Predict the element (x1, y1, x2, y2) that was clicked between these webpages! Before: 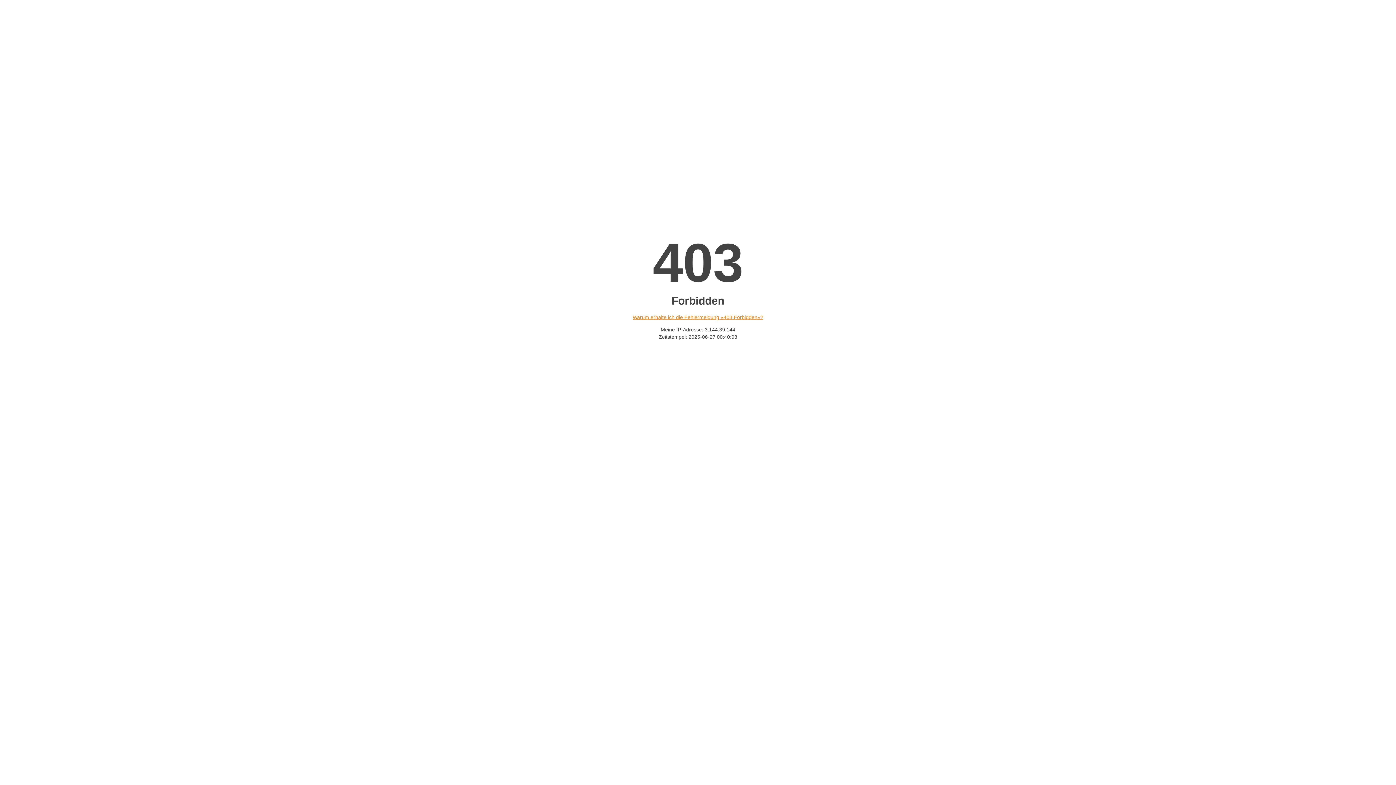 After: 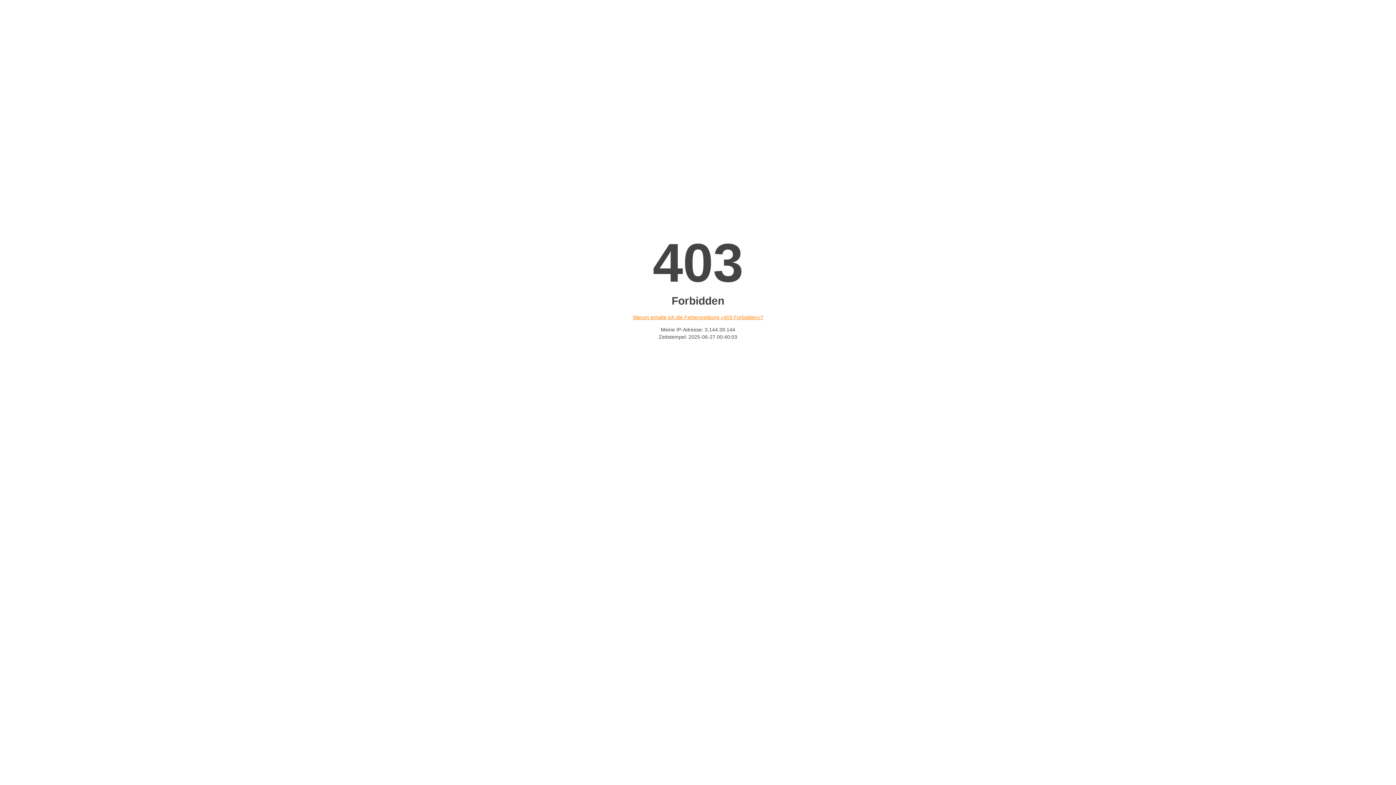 Action: bbox: (632, 314, 763, 320) label: Warum erhalte ich die Fehlermeldung «403 Forbidden»?